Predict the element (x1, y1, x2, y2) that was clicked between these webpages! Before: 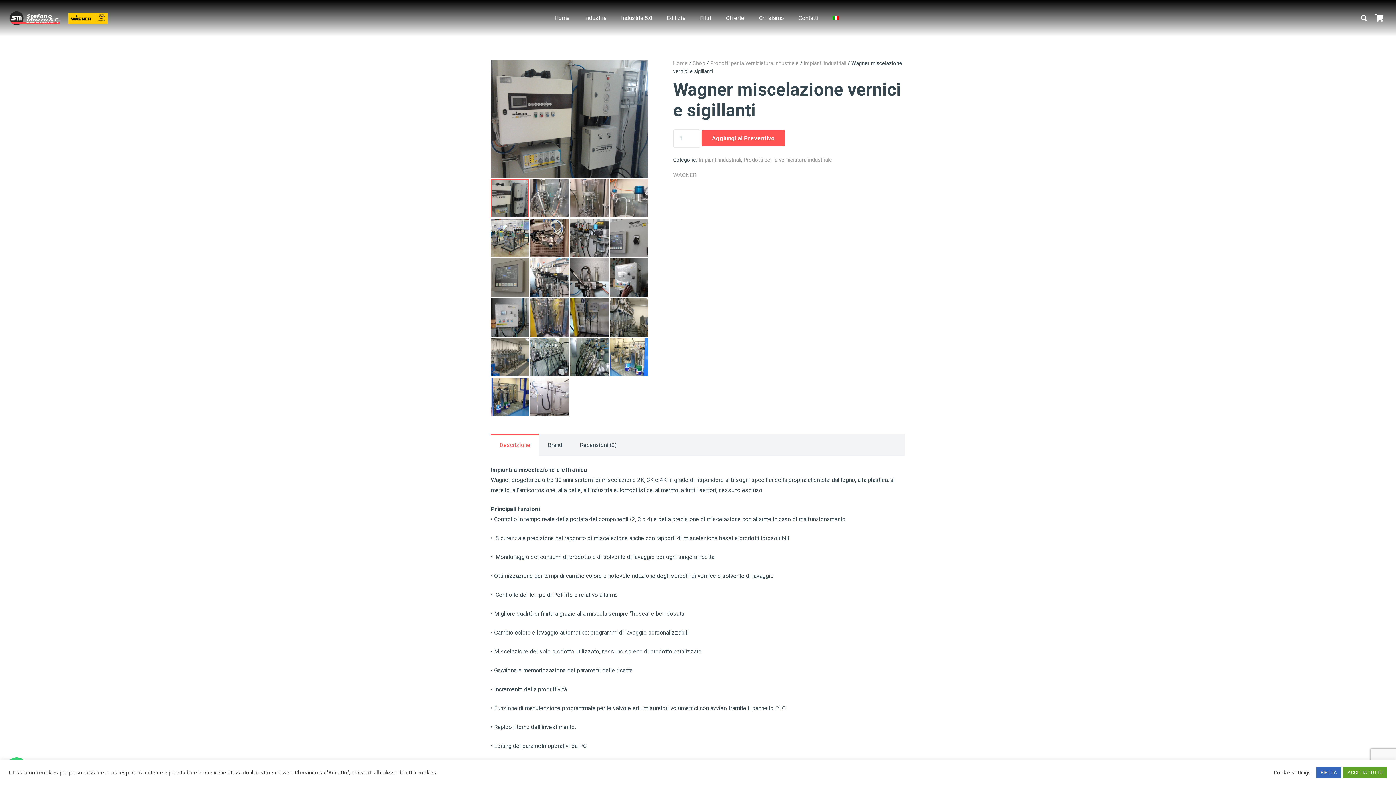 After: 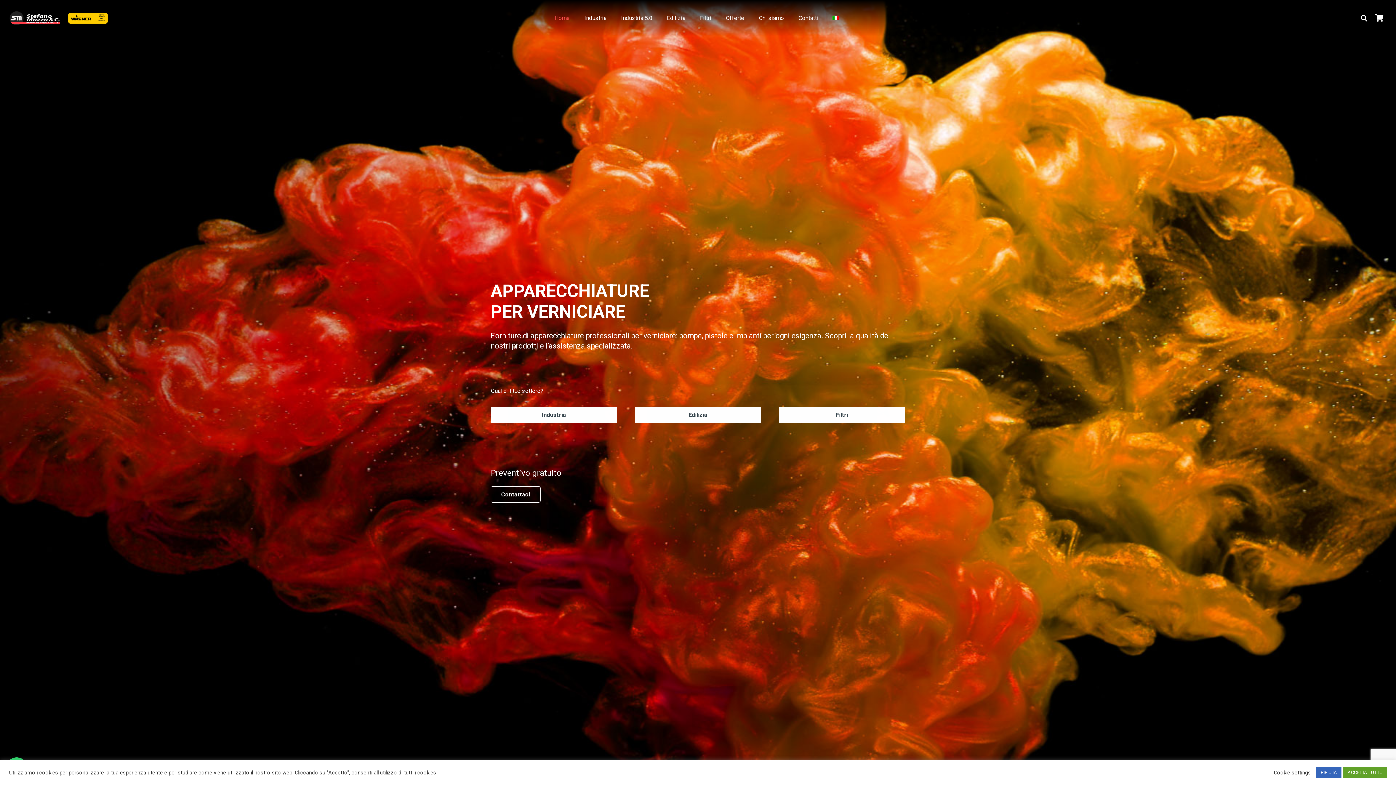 Action: bbox: (8, 9, 60, 27) label: Link